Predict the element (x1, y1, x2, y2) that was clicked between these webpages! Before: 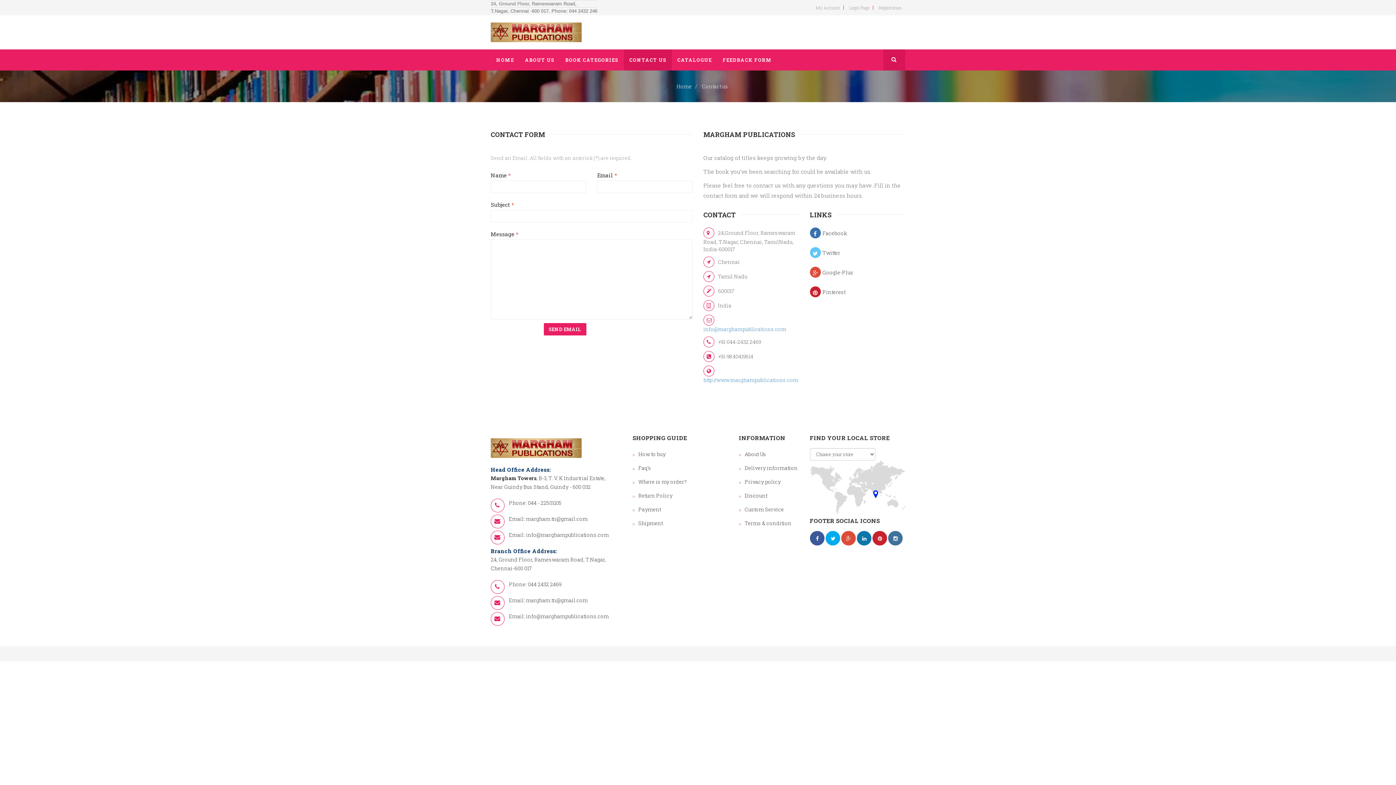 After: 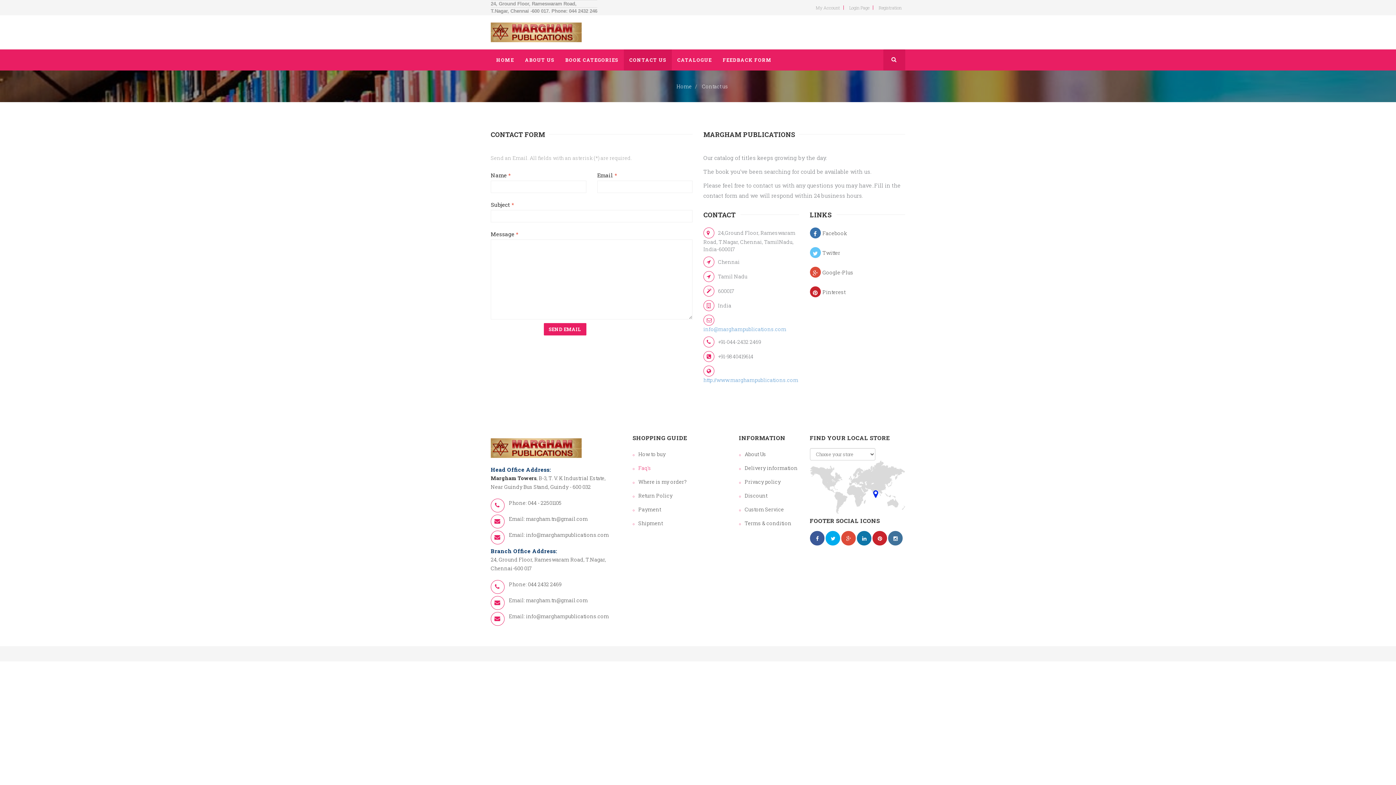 Action: label: Faq's bbox: (632, 462, 728, 475)